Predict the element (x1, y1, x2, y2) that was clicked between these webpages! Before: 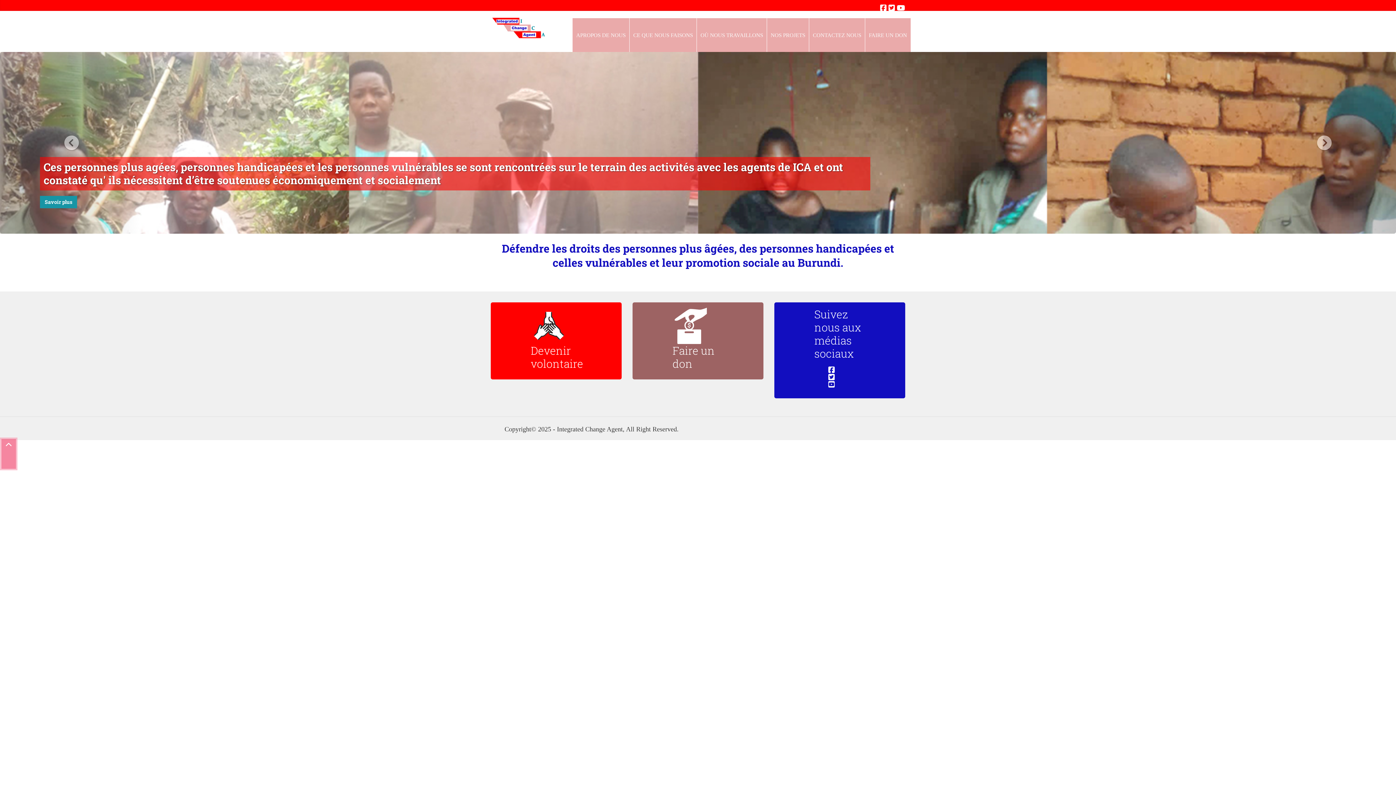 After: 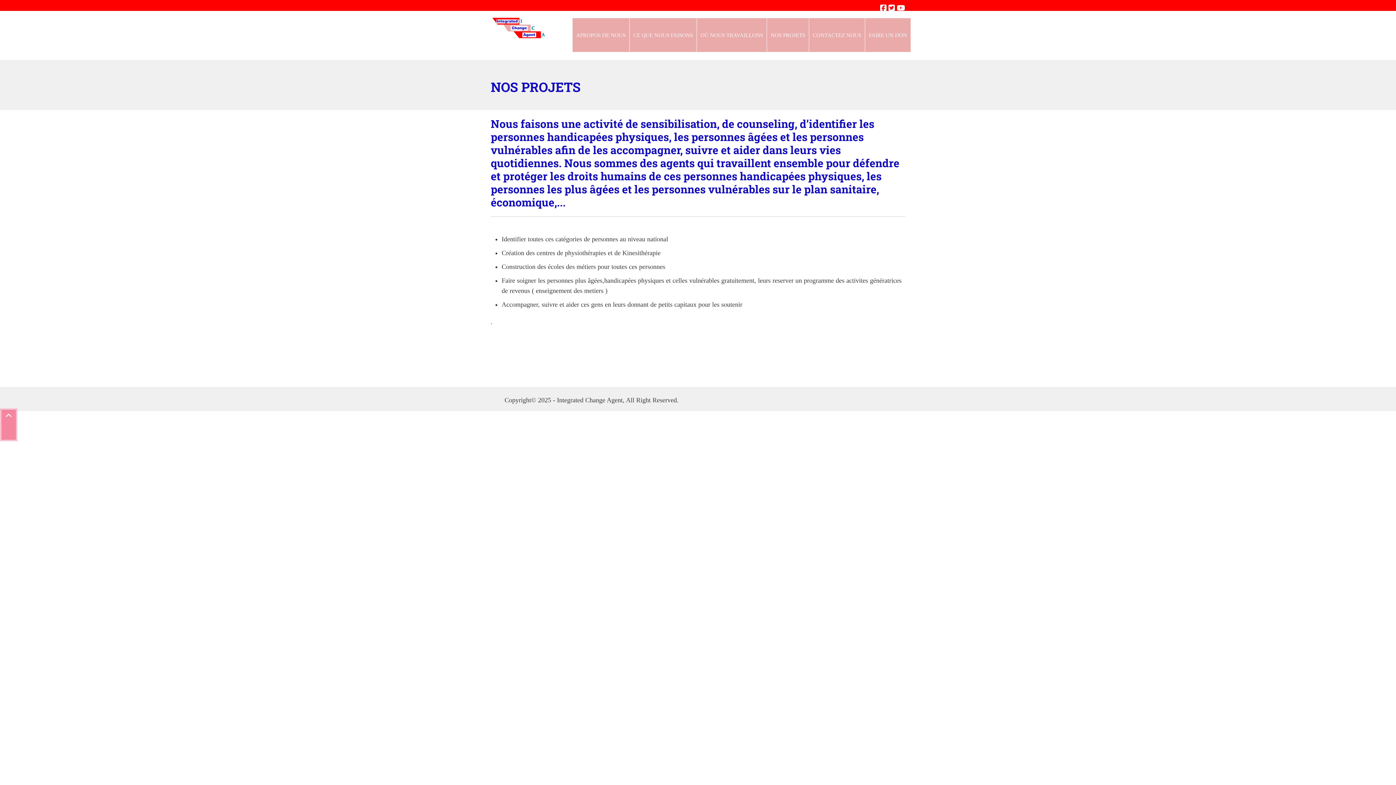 Action: bbox: (767, 18, 809, 52) label: NOS PROJETS